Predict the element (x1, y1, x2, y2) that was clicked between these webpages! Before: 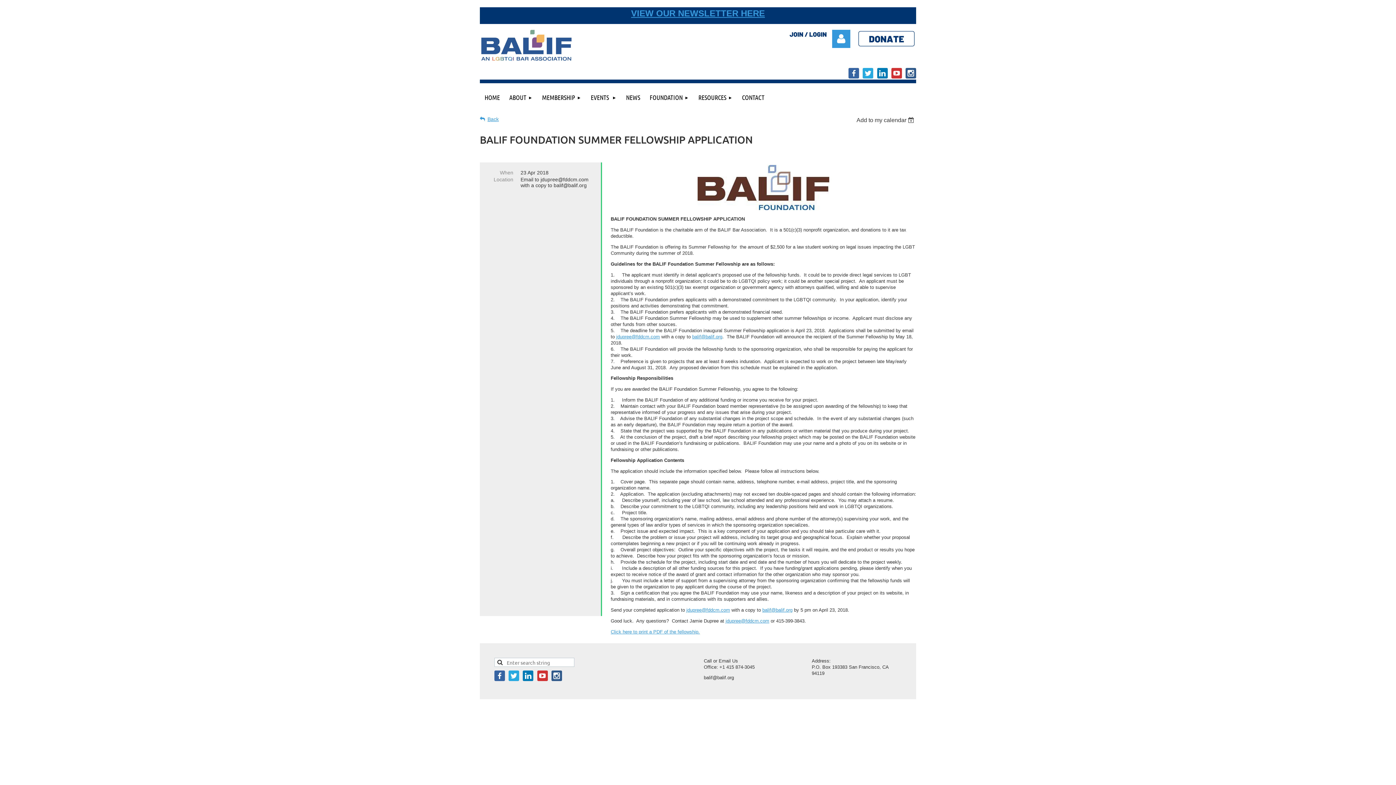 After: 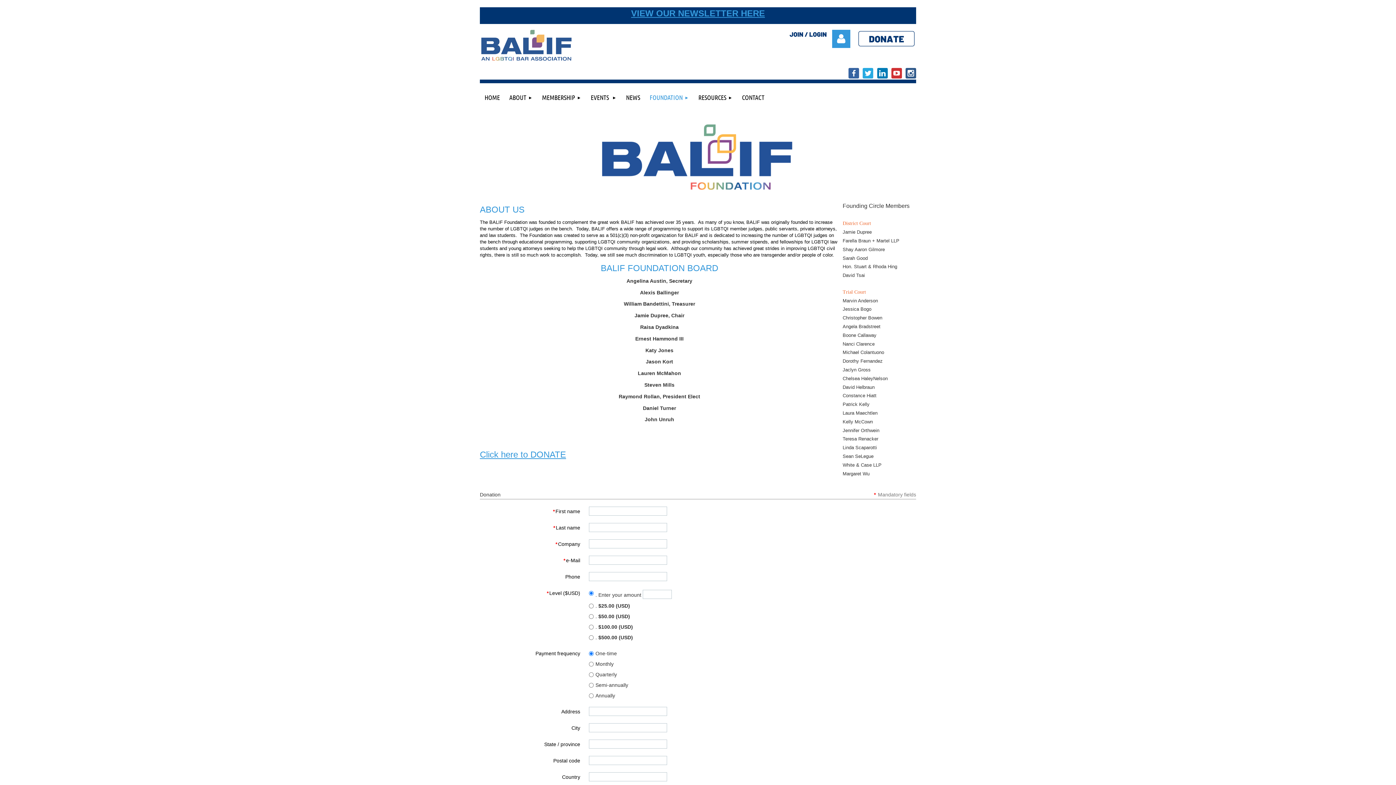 Action: label: FOUNDATION bbox: (645, 83, 693, 111)